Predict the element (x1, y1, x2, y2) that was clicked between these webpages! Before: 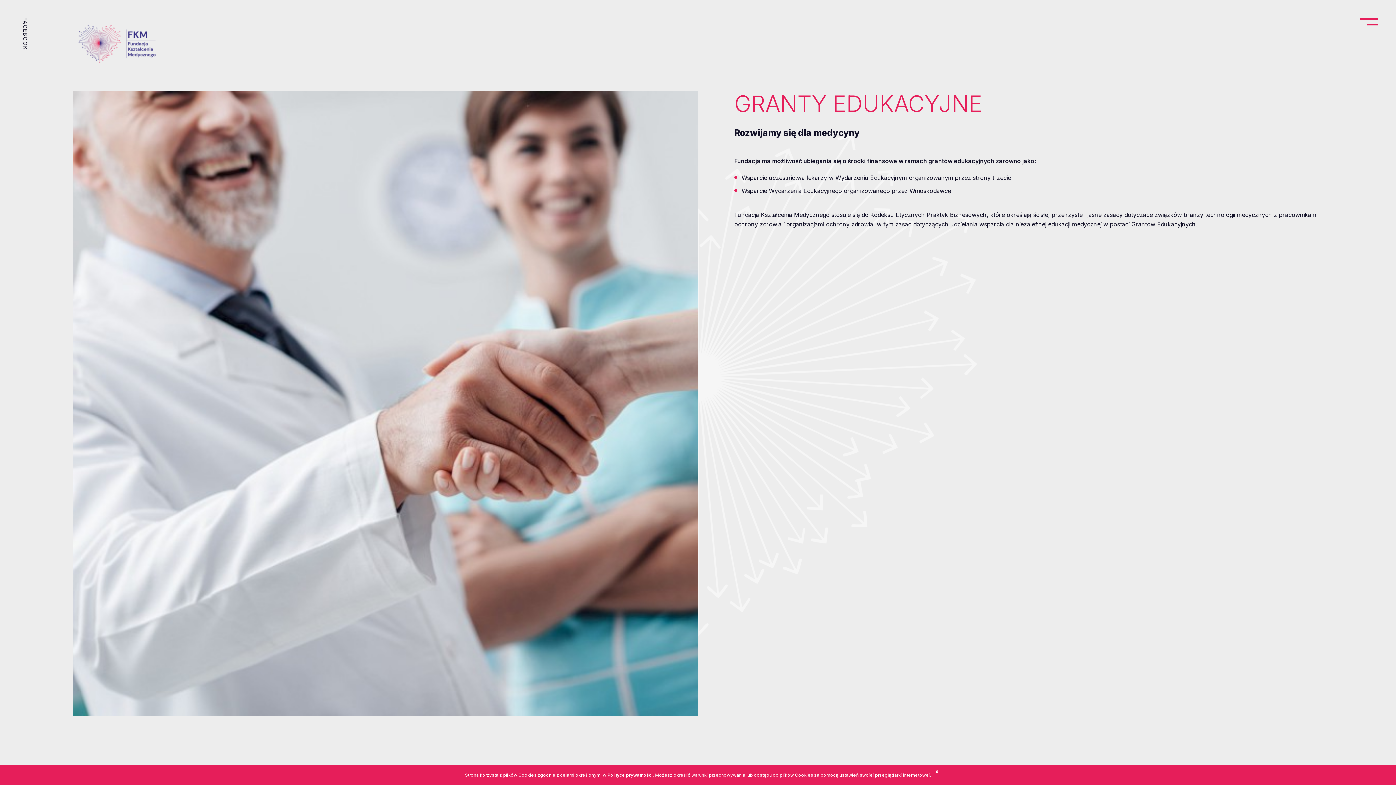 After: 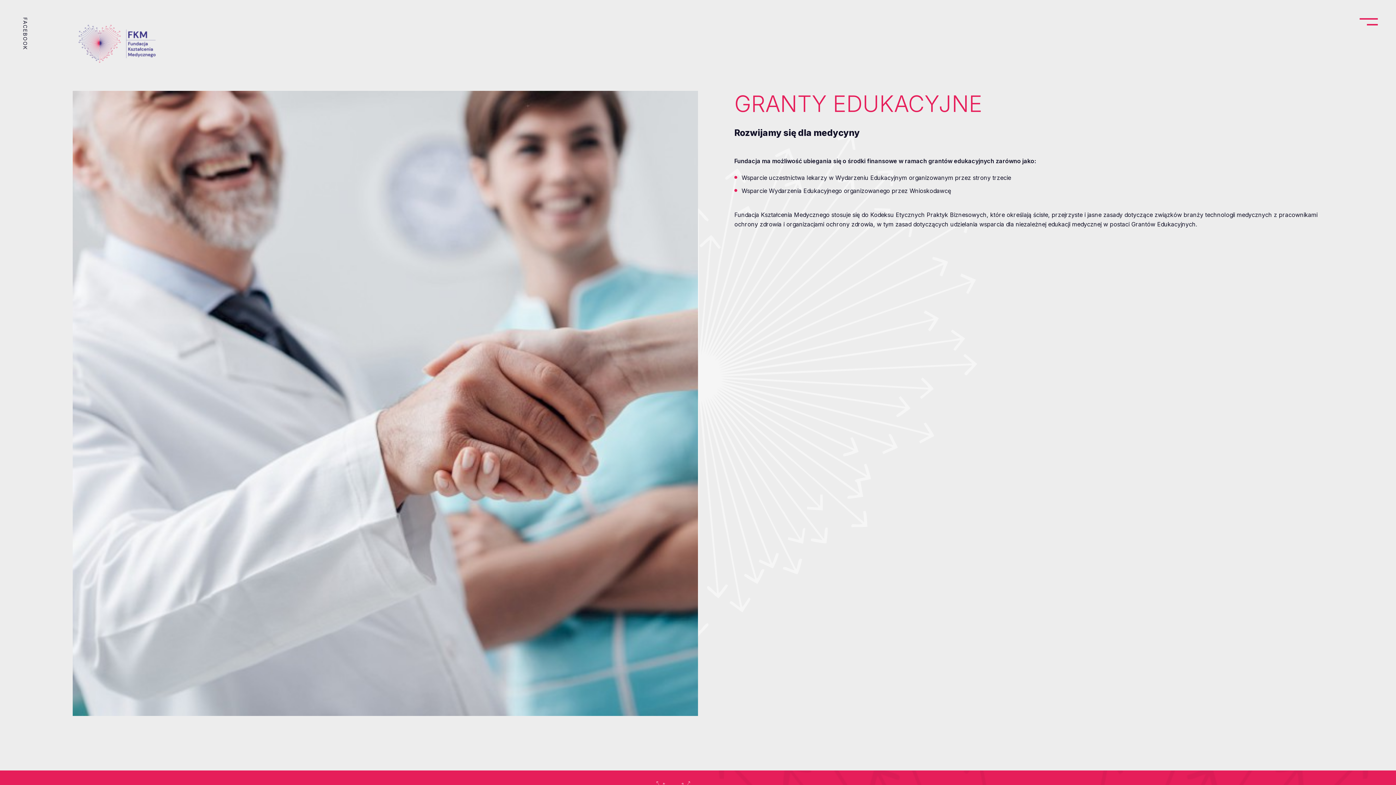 Action: bbox: (933, 767, 940, 776) label: x